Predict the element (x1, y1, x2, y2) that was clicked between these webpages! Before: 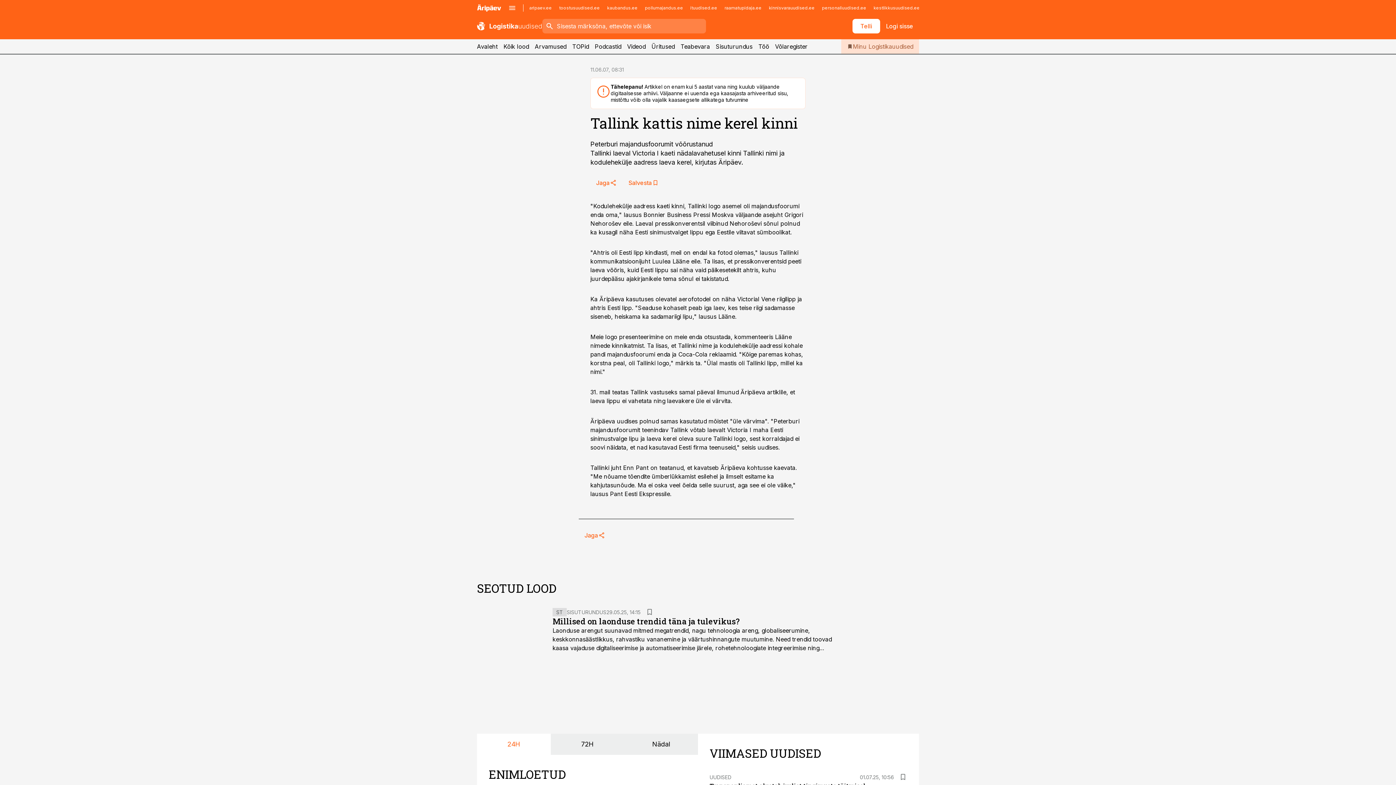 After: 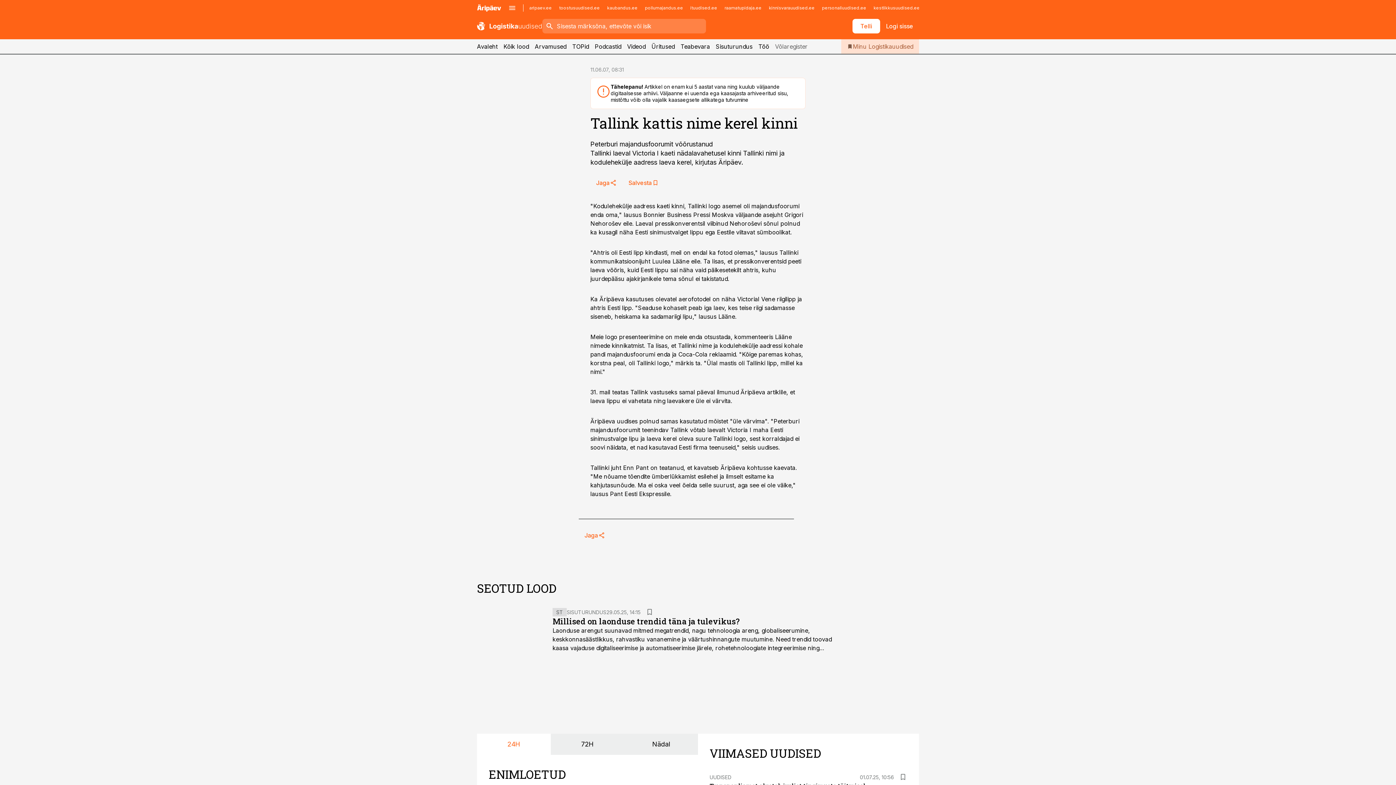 Action: bbox: (775, 39, 808, 53) label: Võlaregister